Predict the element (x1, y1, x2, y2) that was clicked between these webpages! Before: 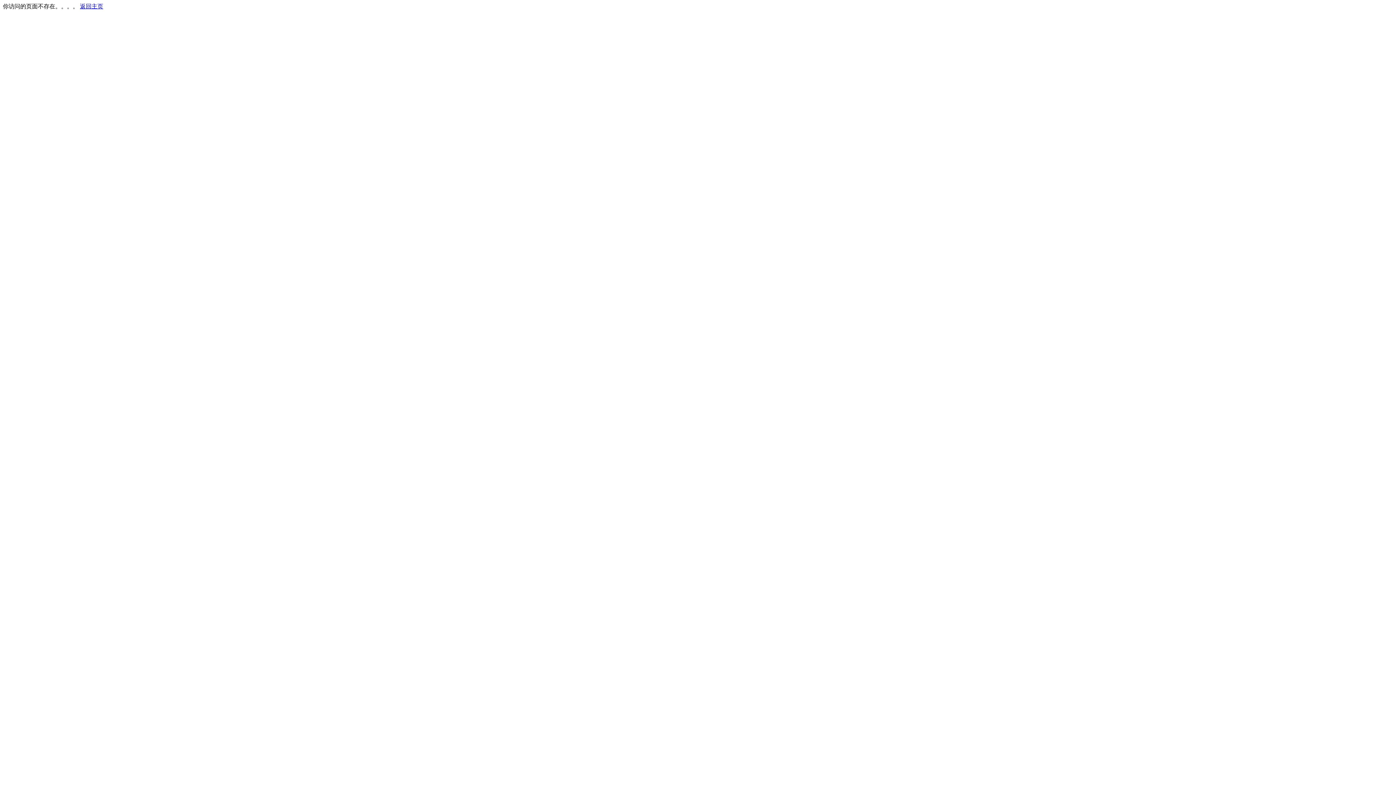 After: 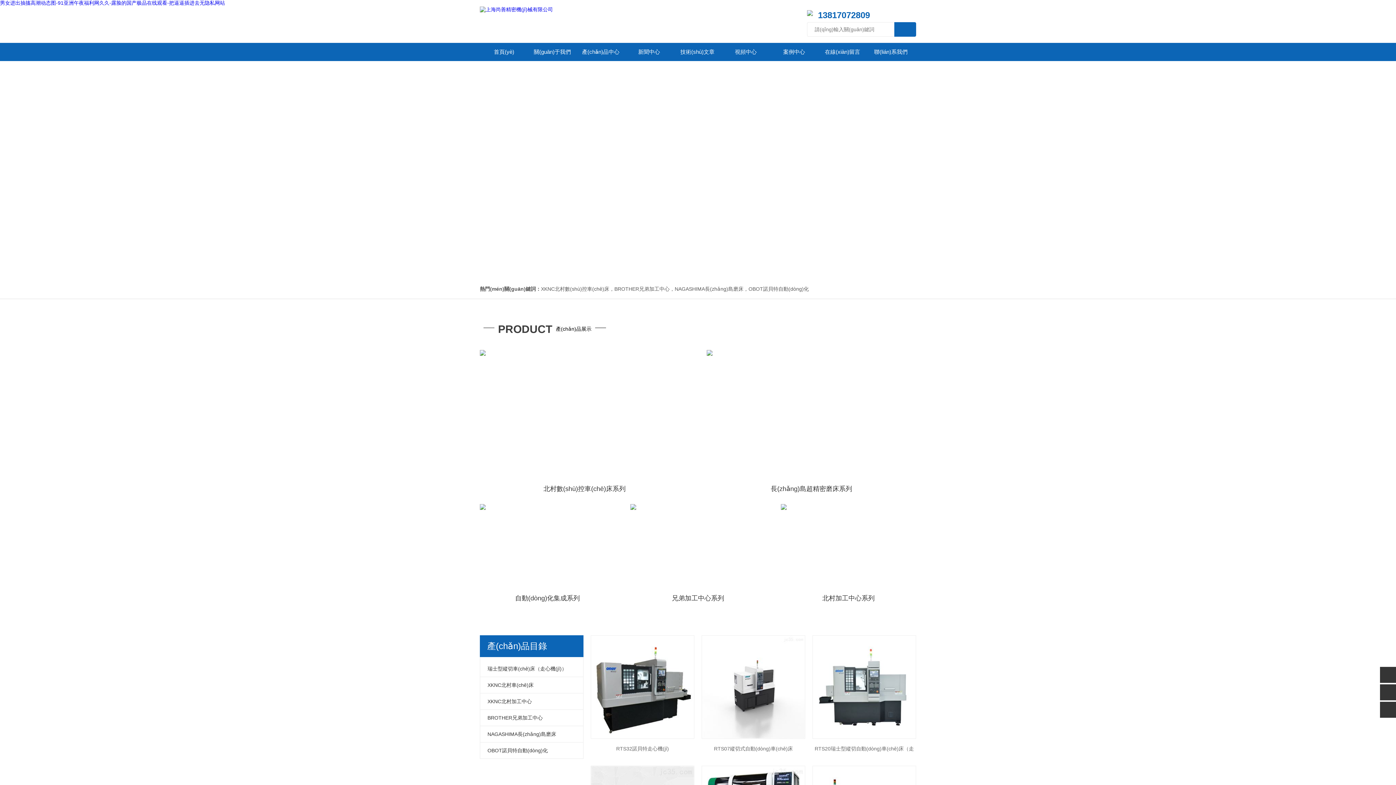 Action: bbox: (80, 3, 103, 9) label: 返回主页